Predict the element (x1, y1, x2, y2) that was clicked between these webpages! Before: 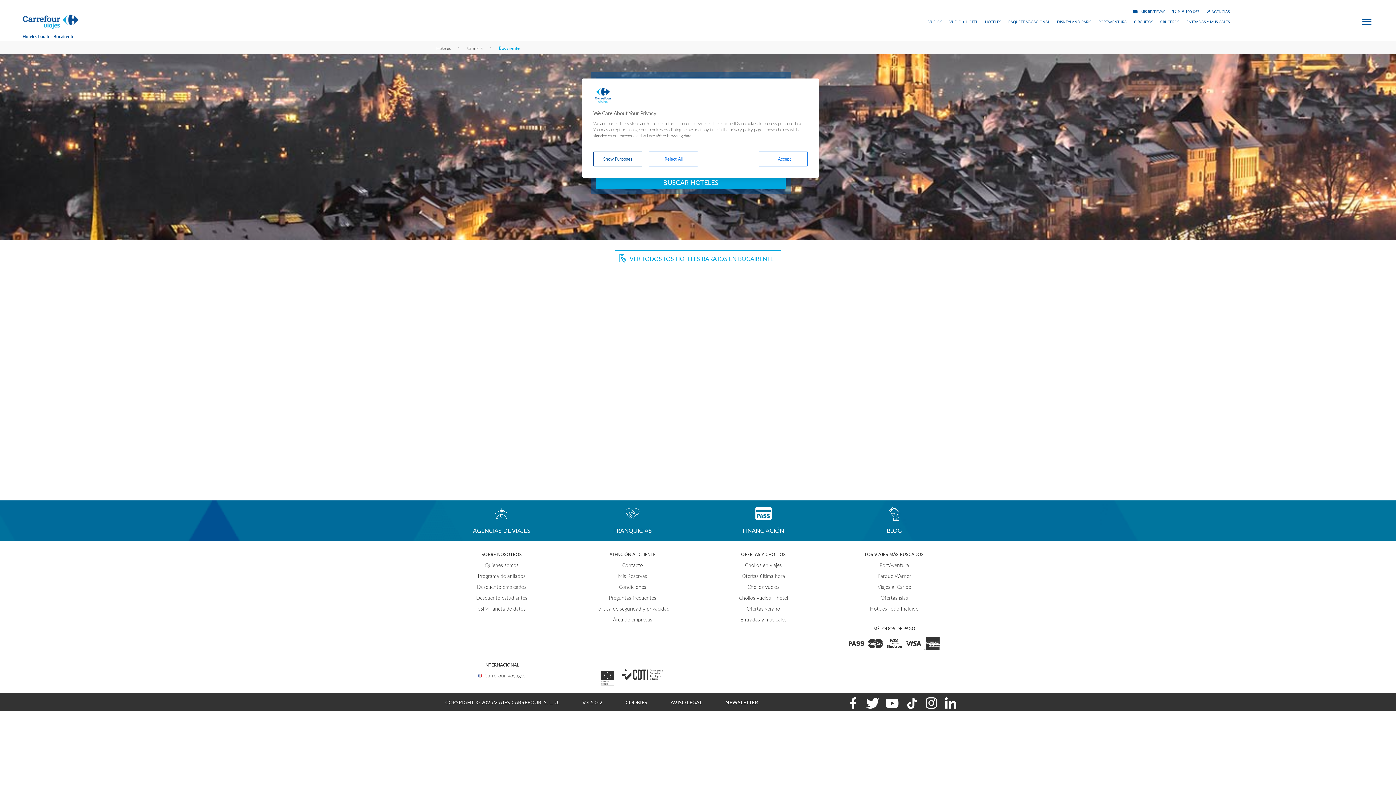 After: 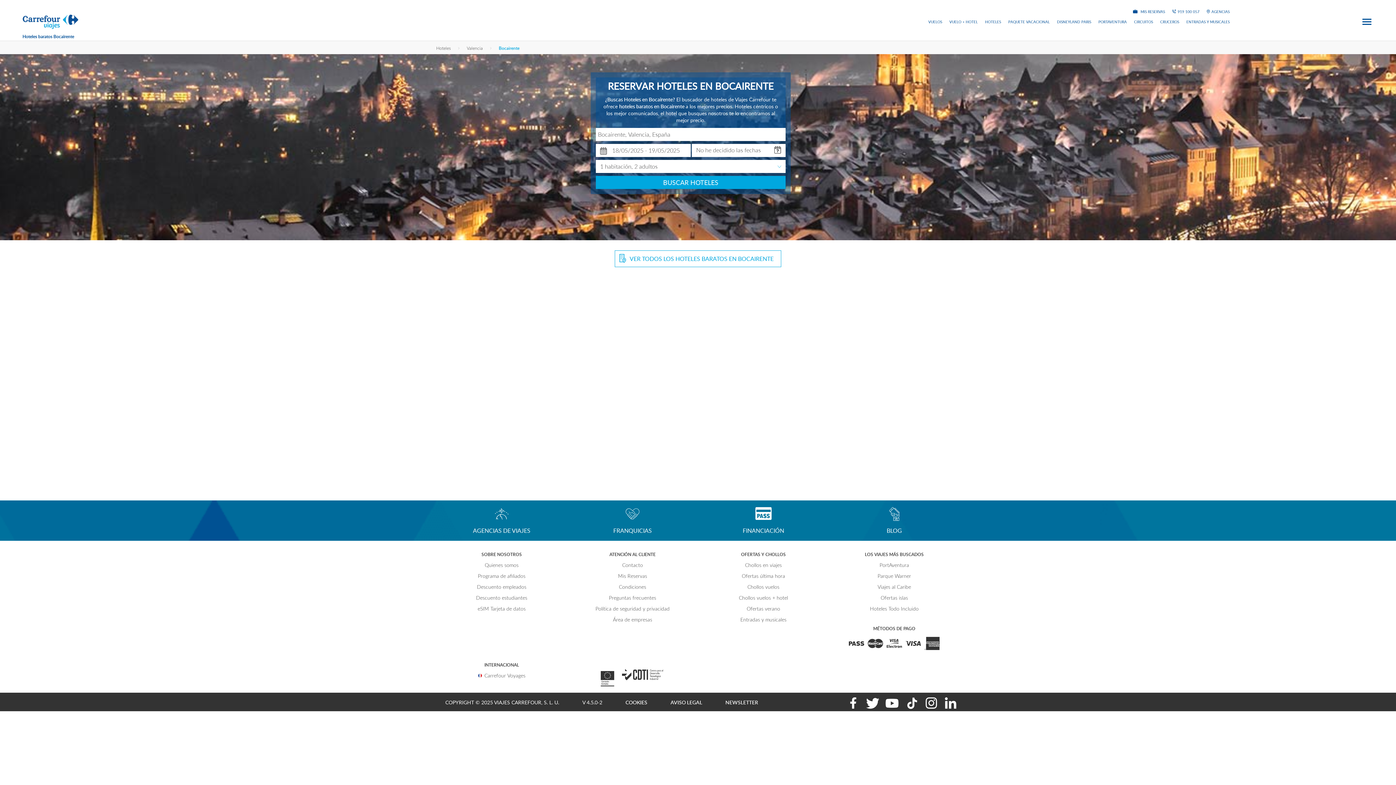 Action: bbox: (758, 151, 808, 166) label: I Accept